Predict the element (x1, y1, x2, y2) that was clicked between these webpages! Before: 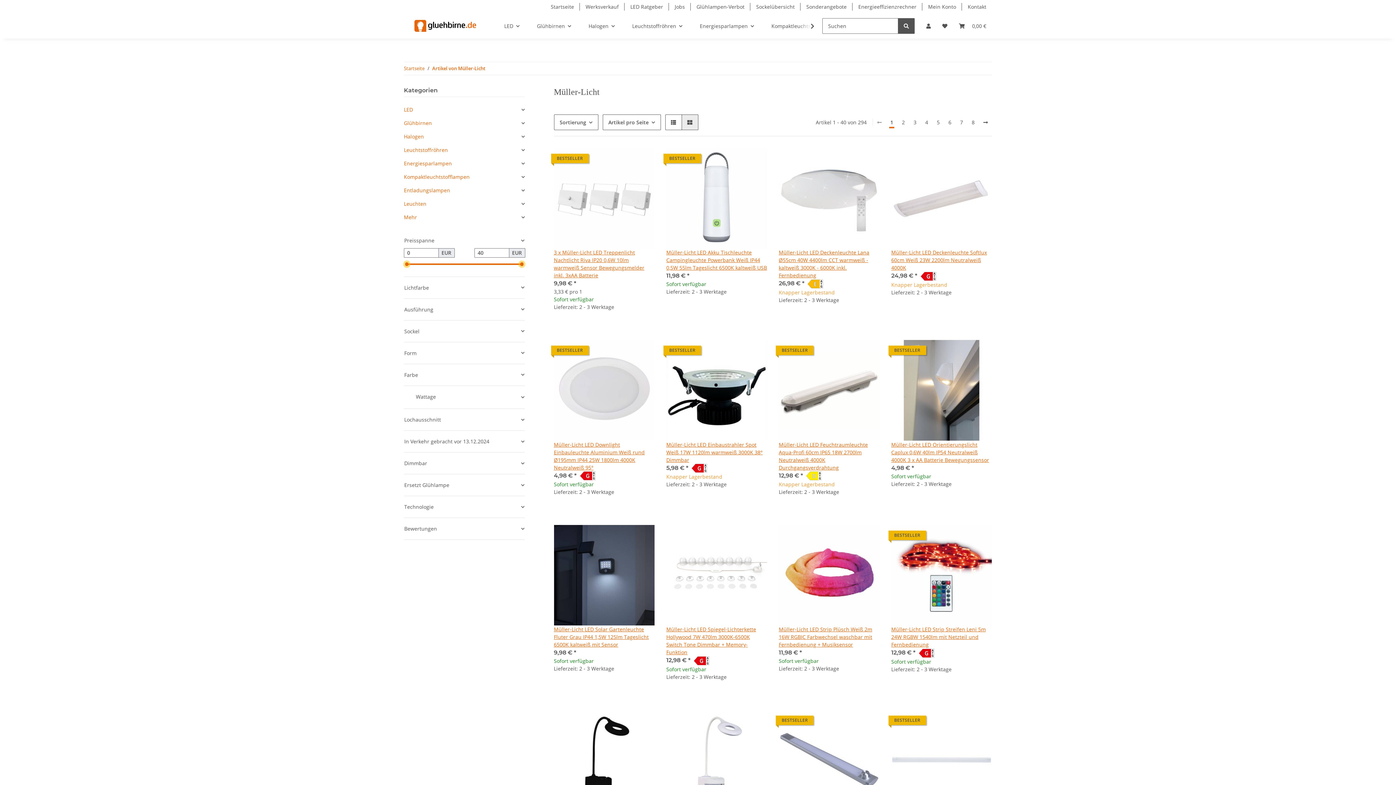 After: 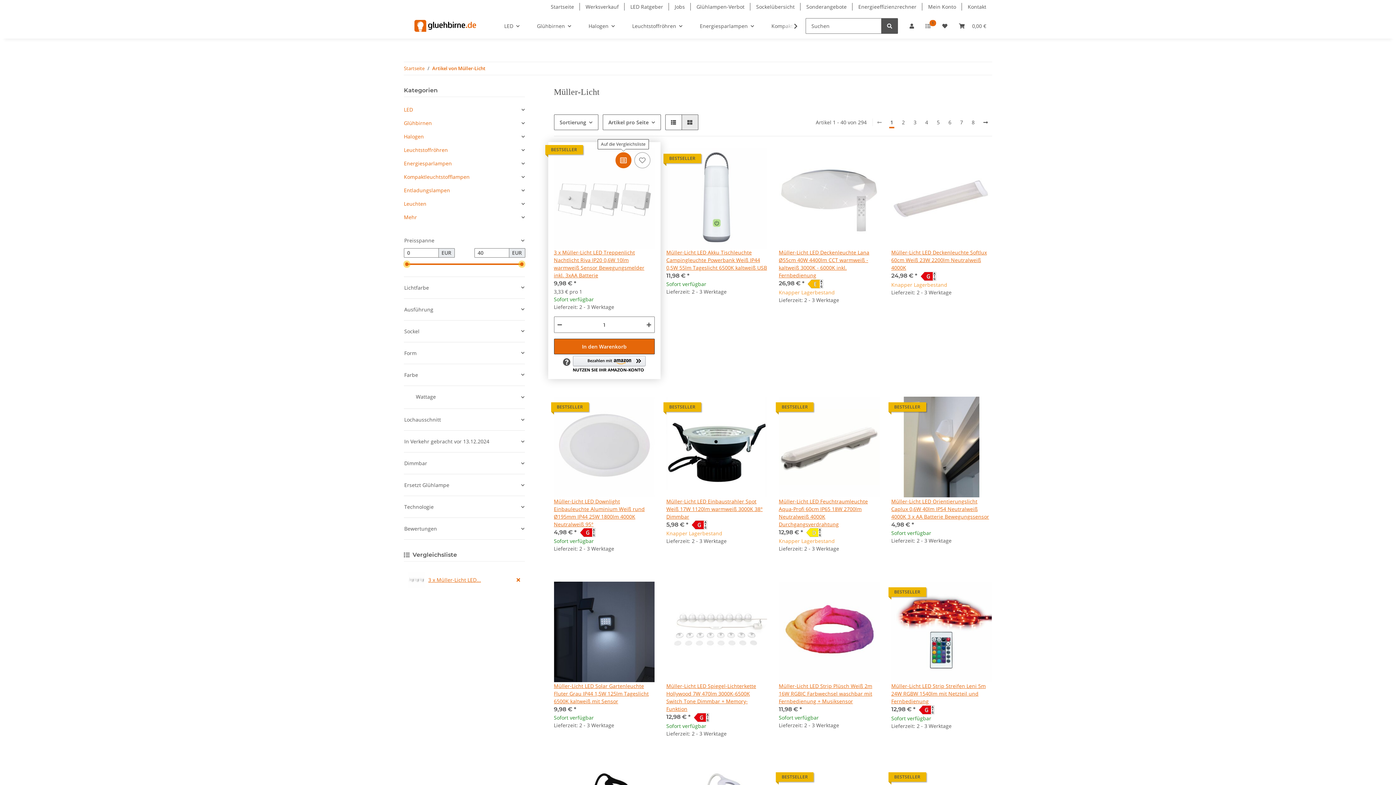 Action: bbox: (615, 152, 631, 168) label: Auf die Vergleichsliste